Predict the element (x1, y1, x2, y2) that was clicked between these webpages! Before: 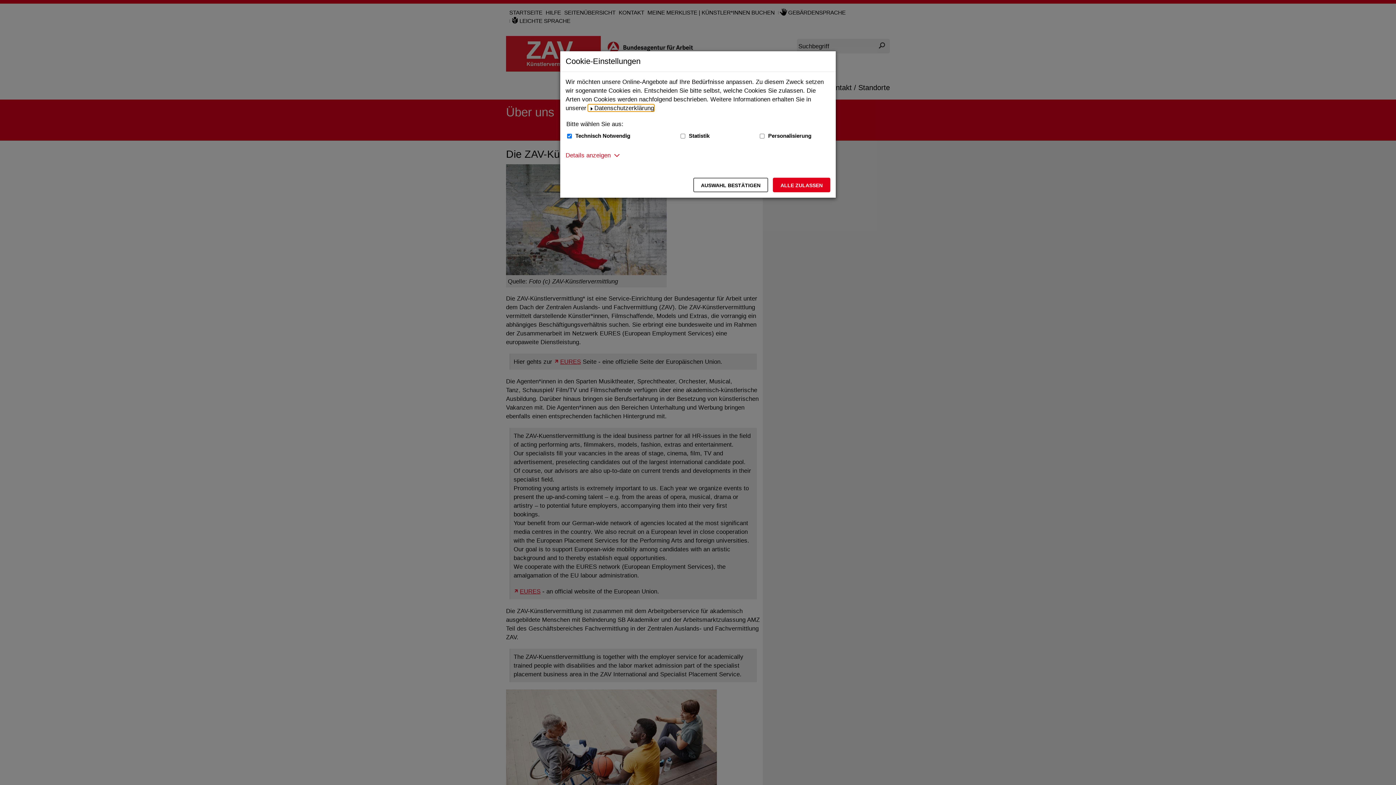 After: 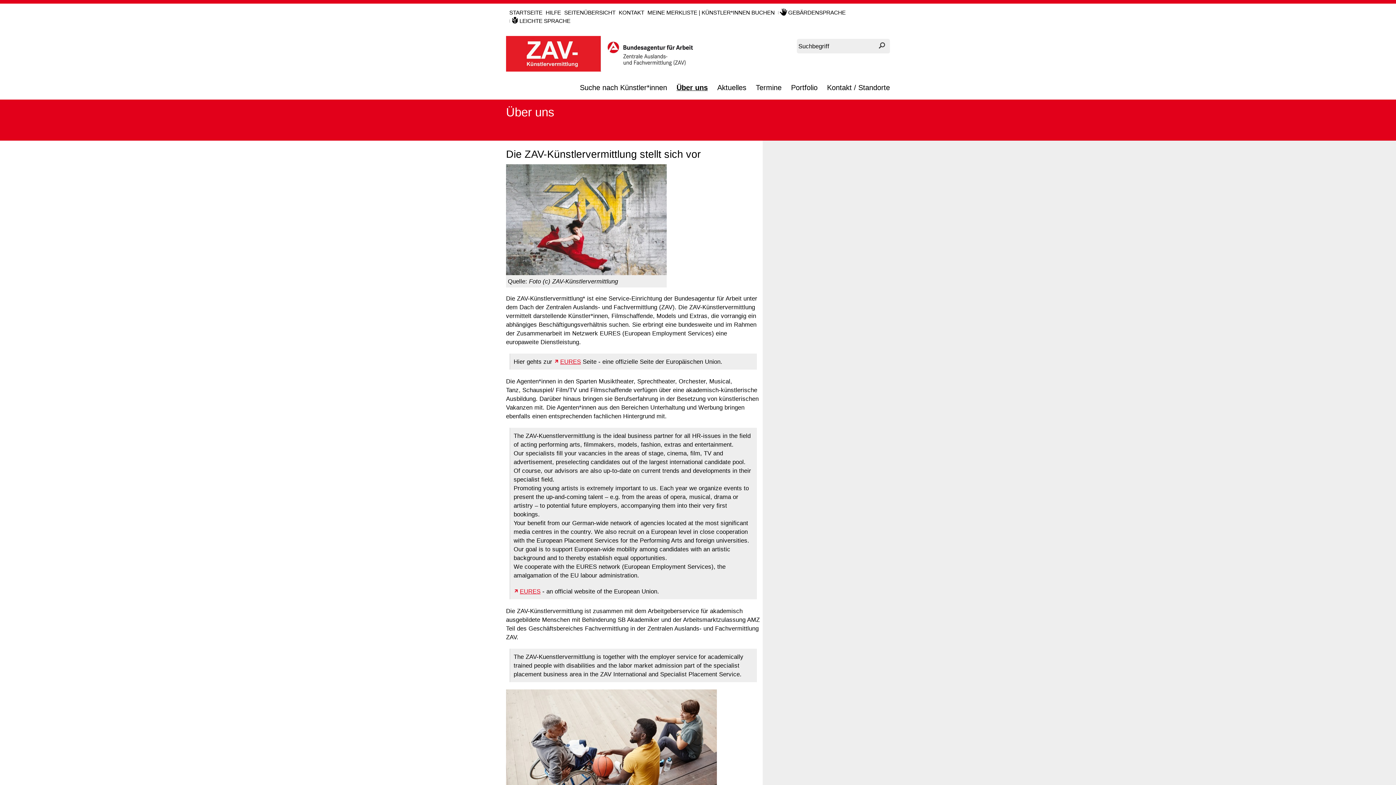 Action: label: Alle zulassen – Alle Cookies werden akzeptiert bbox: (773, 177, 830, 192)